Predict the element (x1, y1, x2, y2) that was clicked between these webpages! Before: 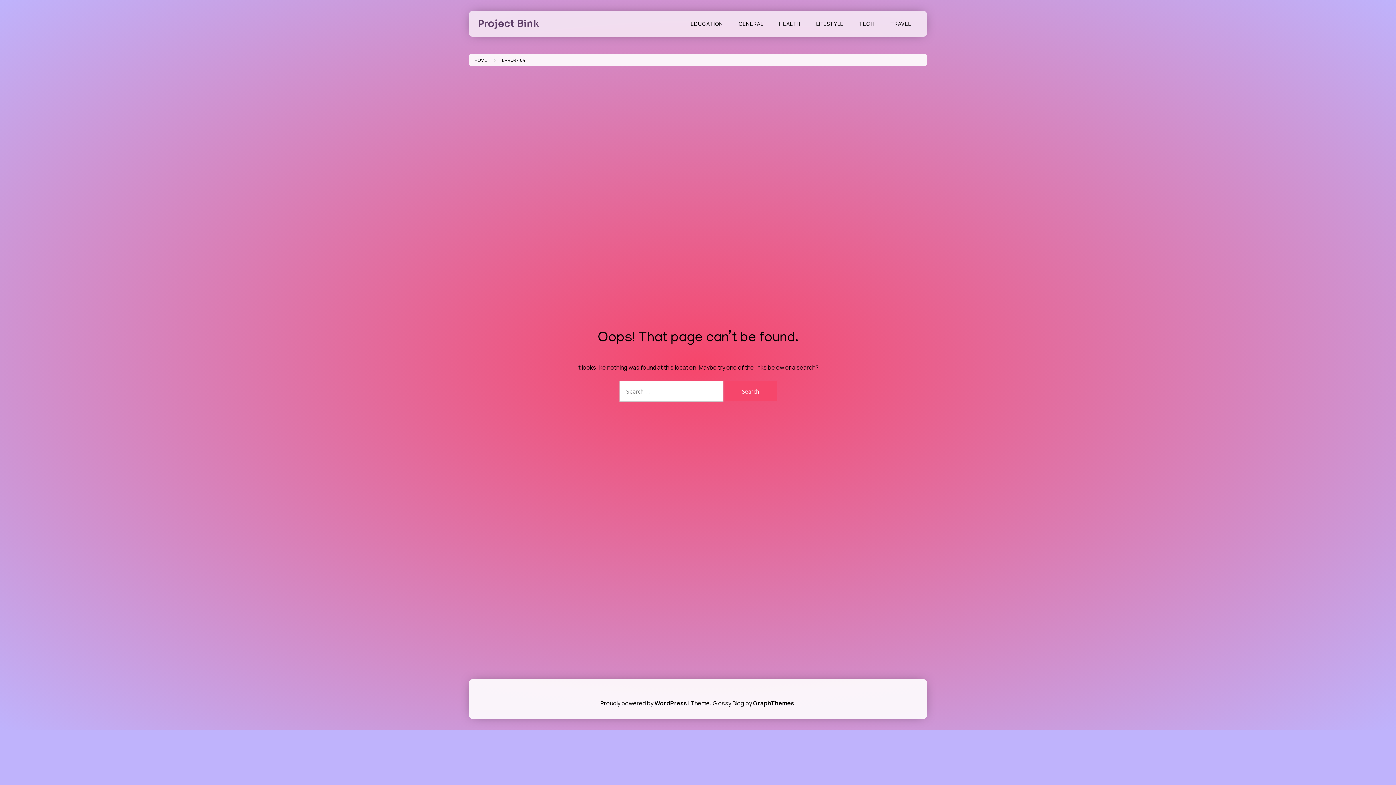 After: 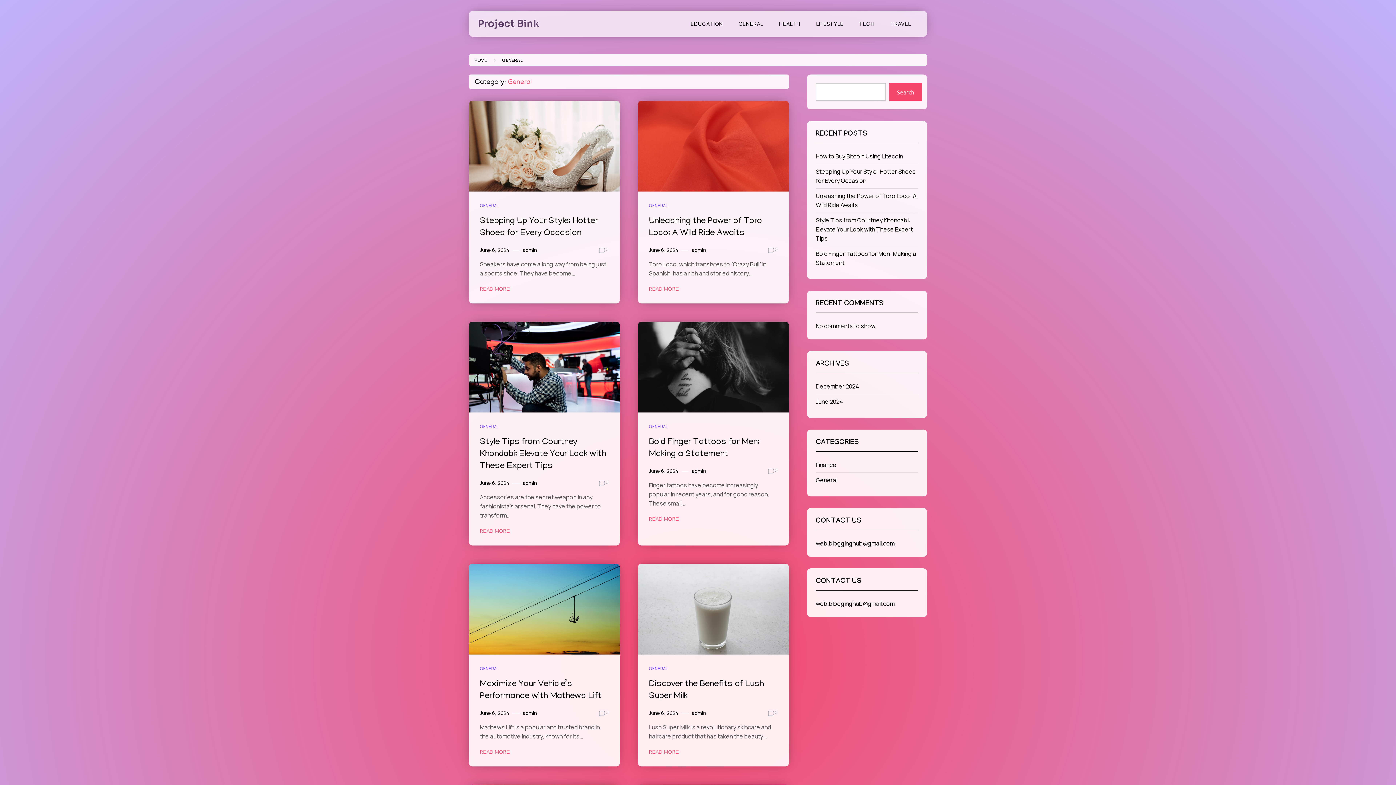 Action: bbox: (731, 16, 770, 30) label: GENERAL